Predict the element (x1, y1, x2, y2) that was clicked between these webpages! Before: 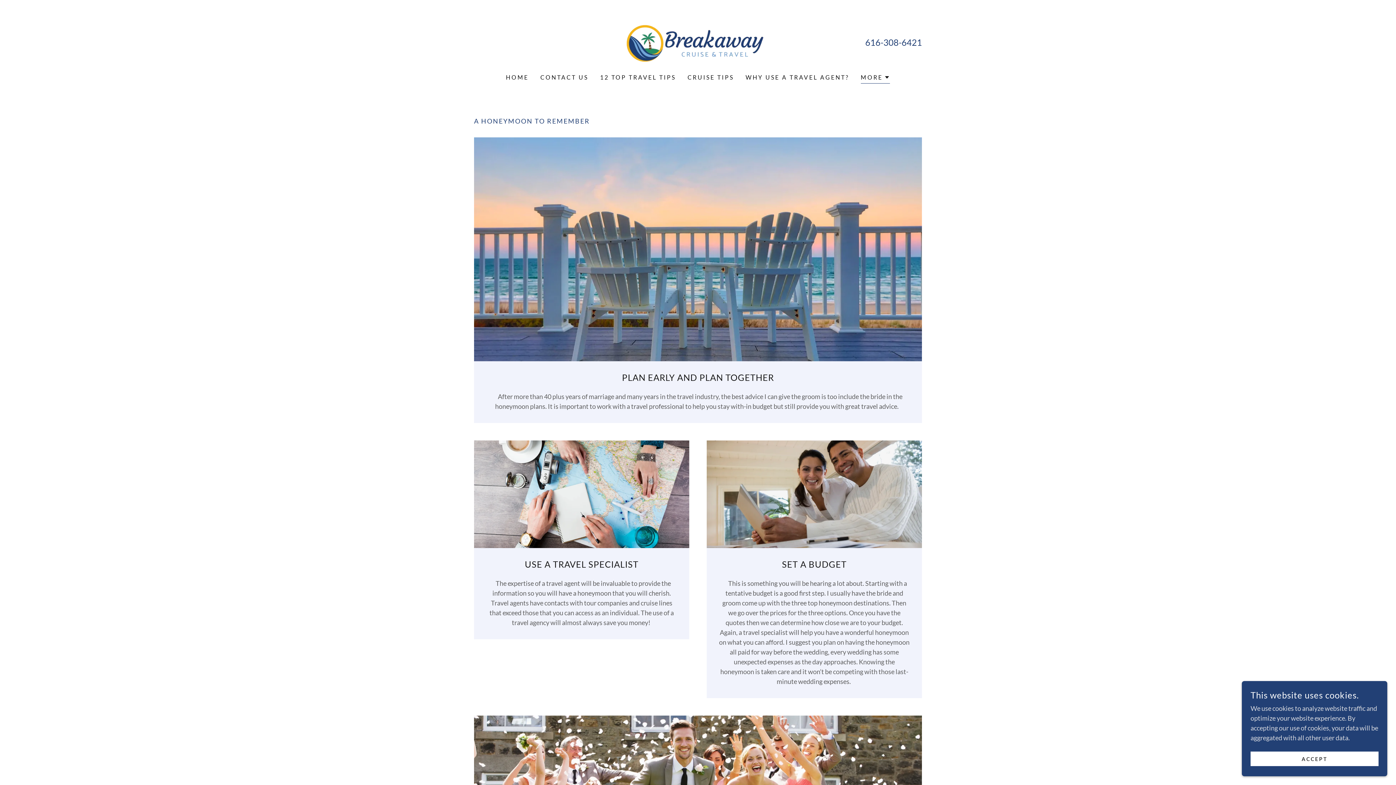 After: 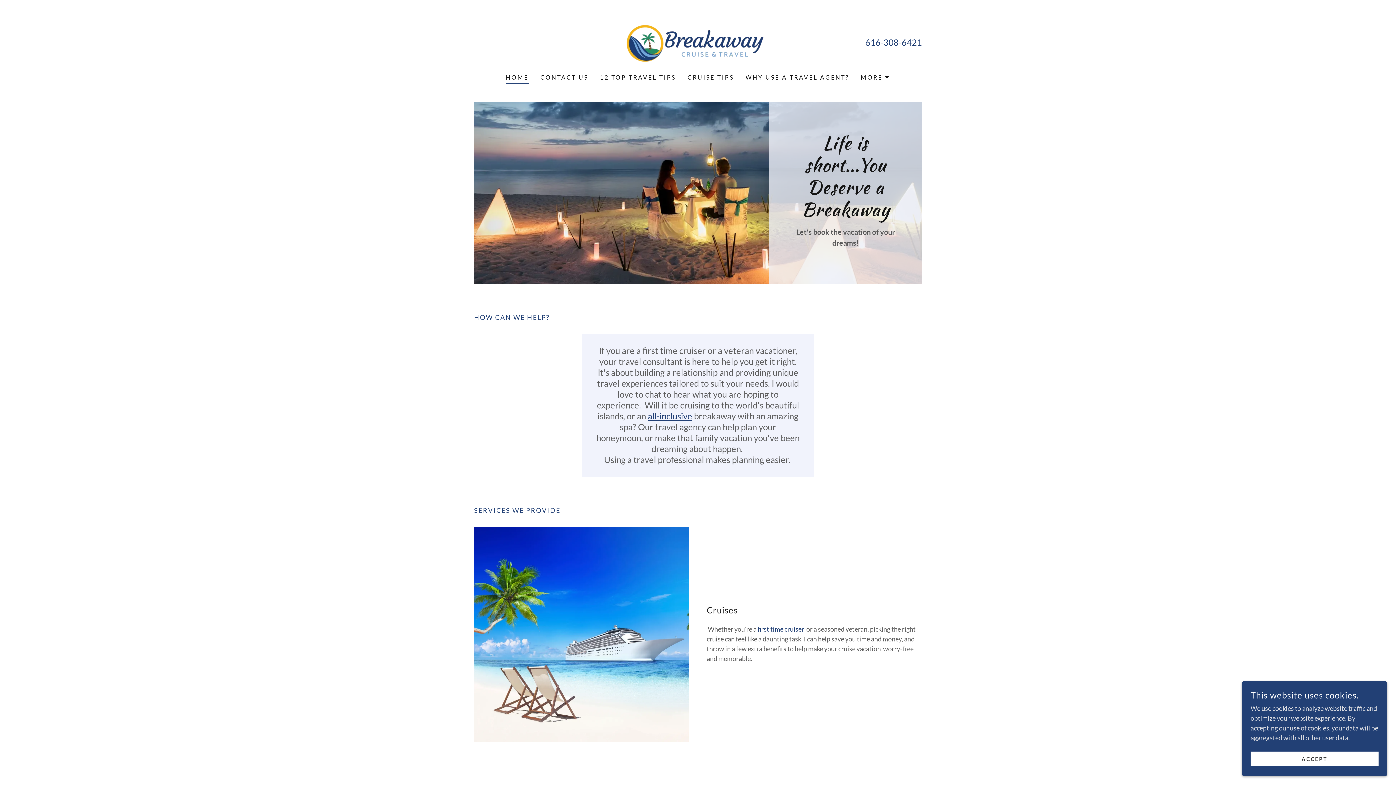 Action: label: HOME bbox: (503, 70, 531, 84)